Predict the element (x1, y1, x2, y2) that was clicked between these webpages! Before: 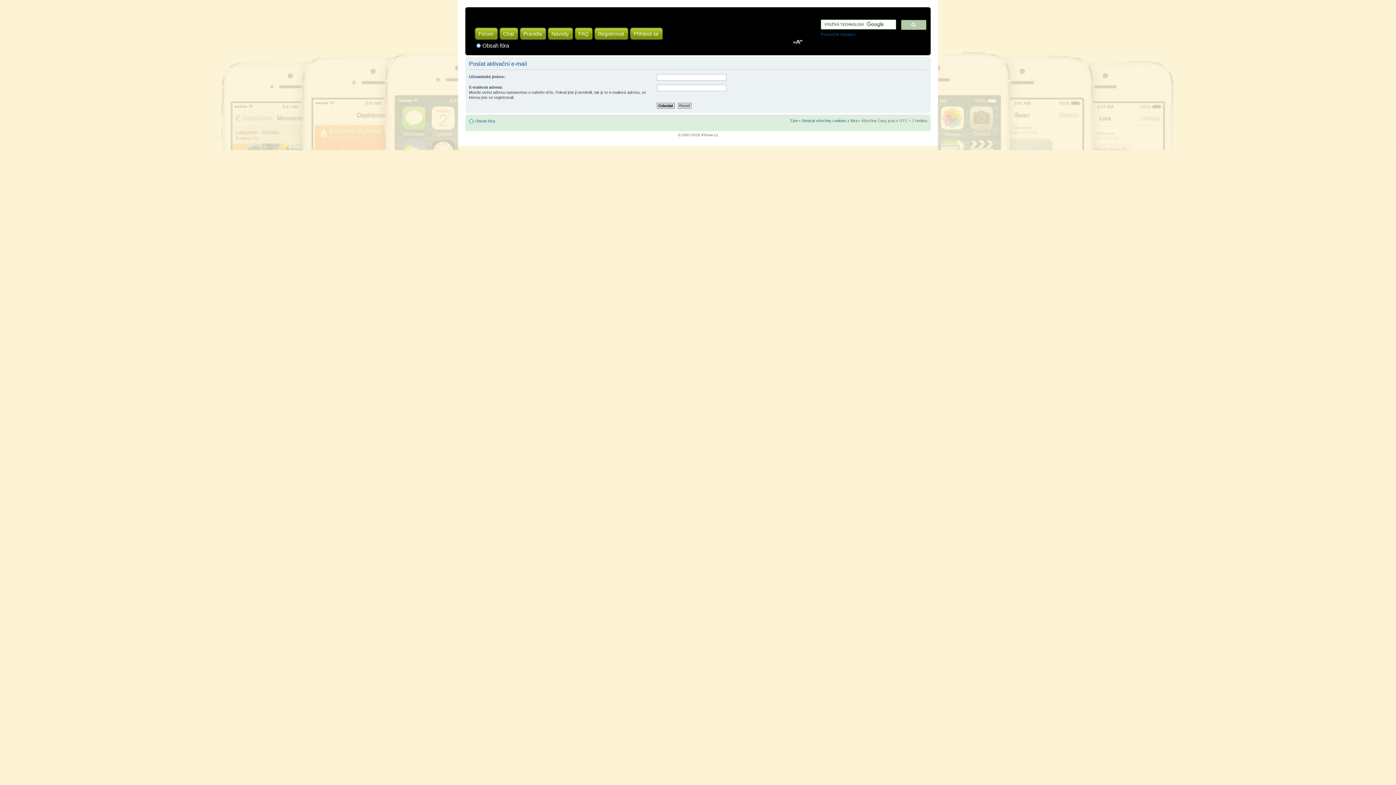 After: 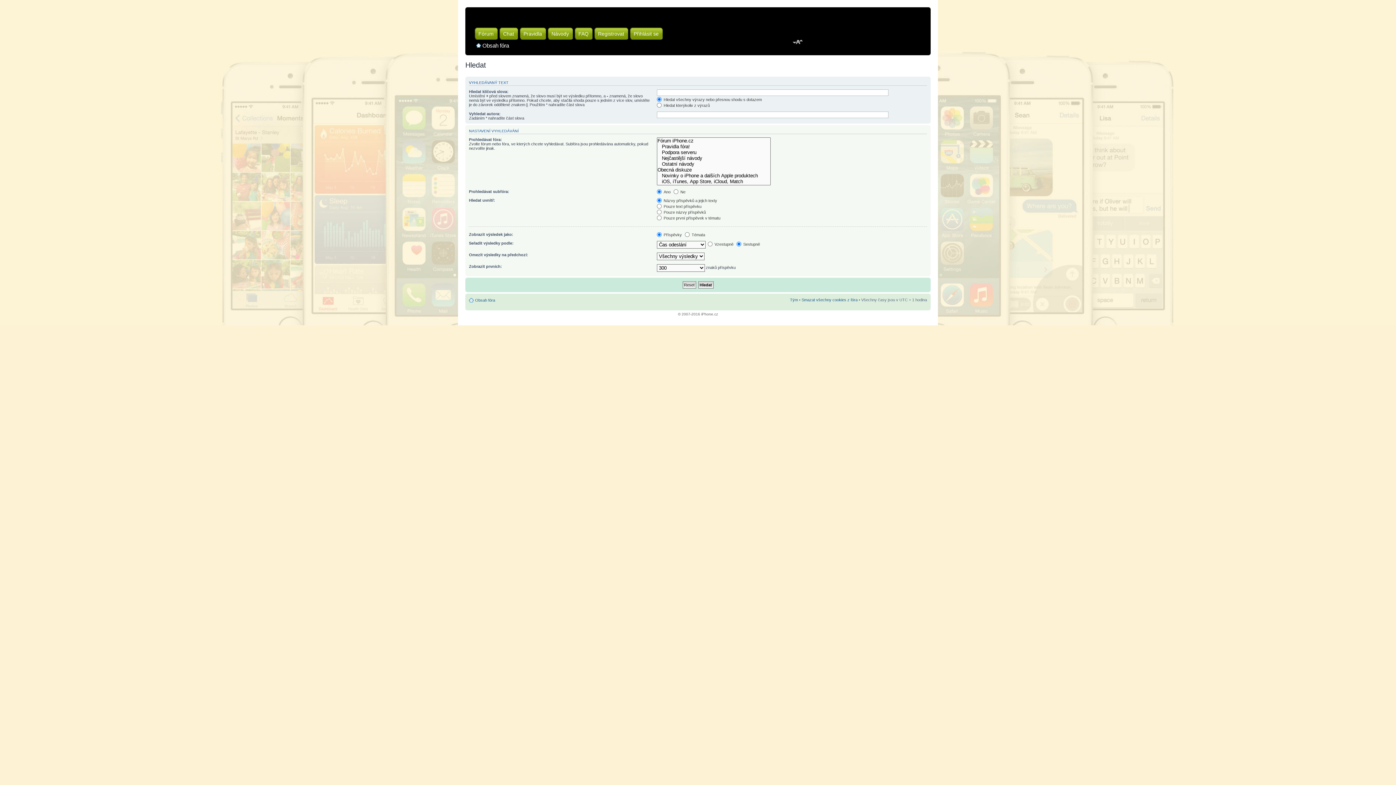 Action: bbox: (821, 32, 855, 37) label: Pokročilé hledání